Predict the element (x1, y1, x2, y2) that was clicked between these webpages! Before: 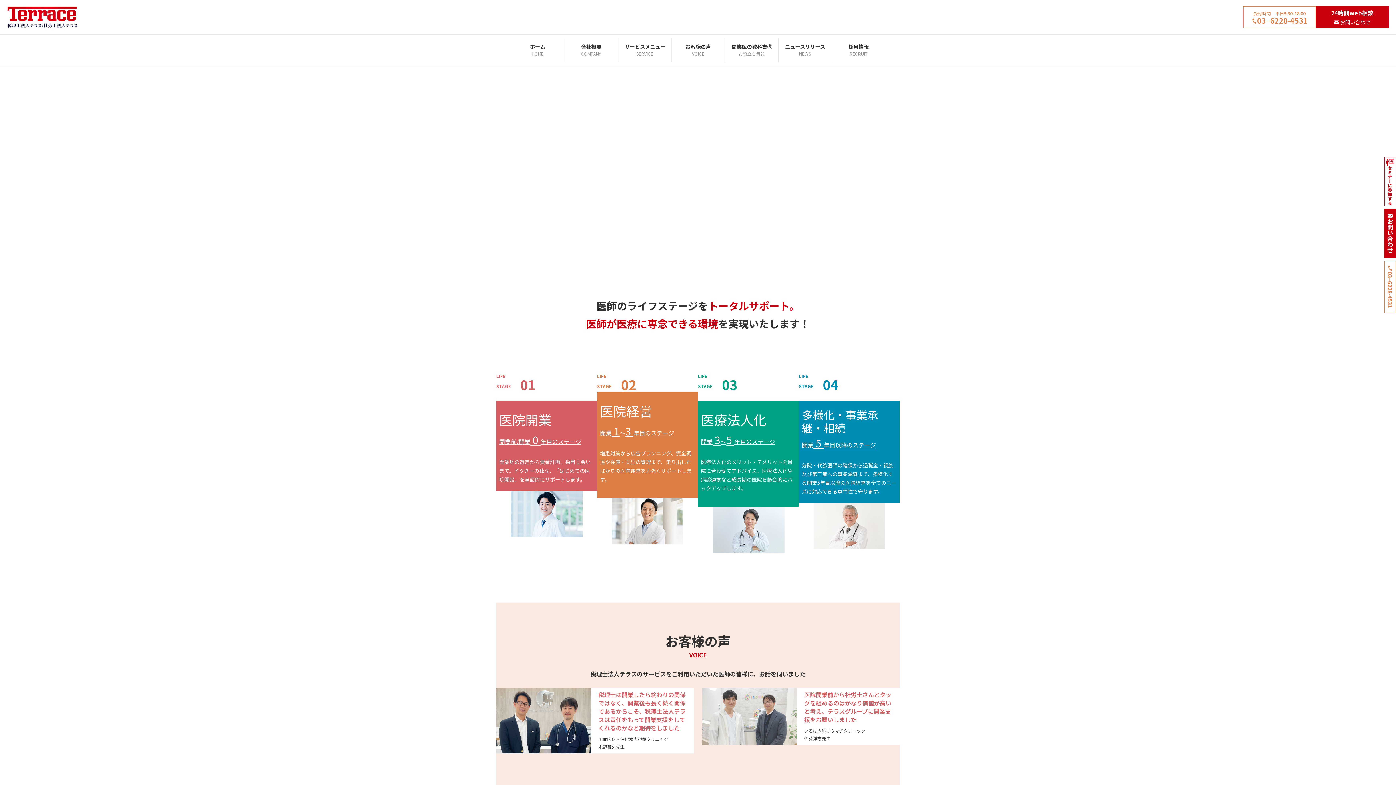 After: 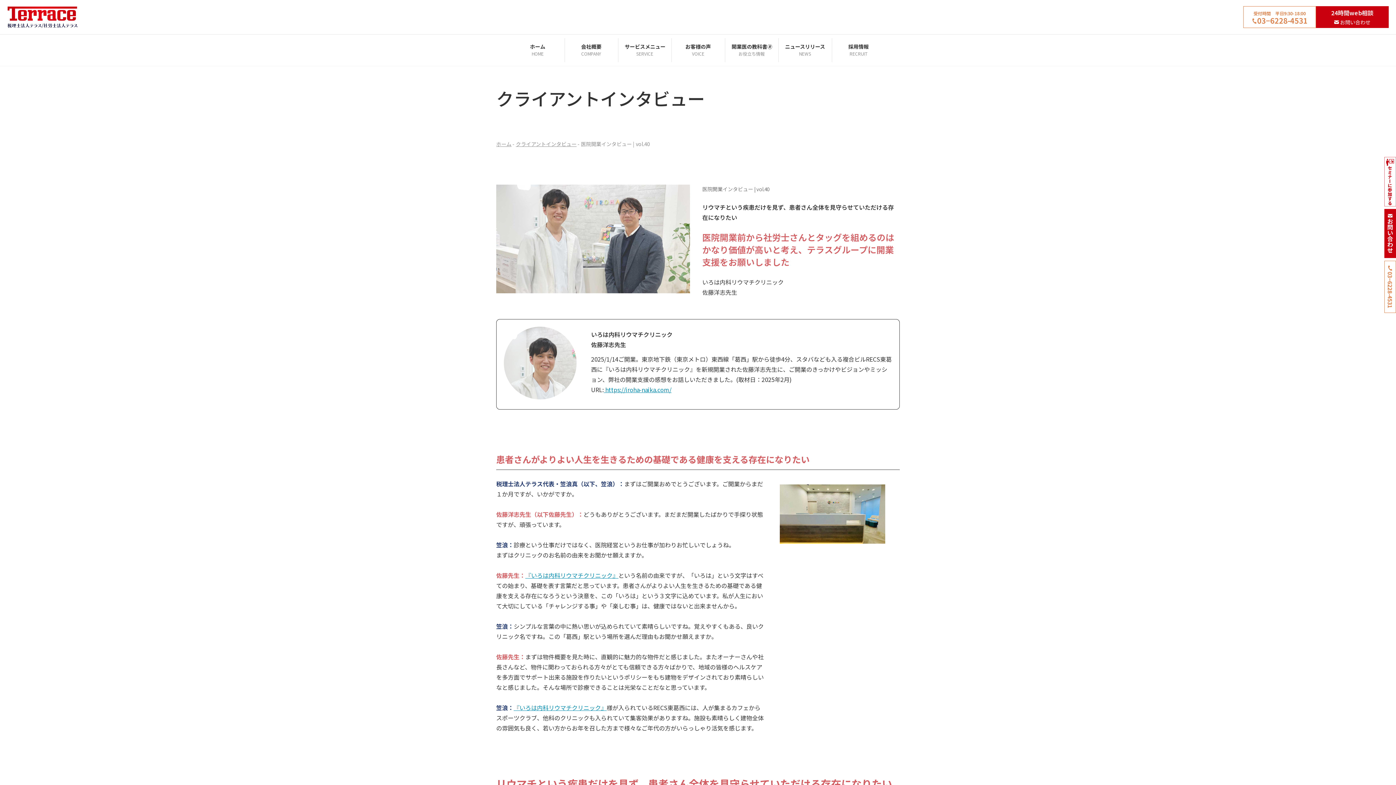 Action: label: 医院開業前から社労士さんとタッグを組めるのはかなり価値が高いと考え、テラスグループに開業支援をお願いしました

いろは内科リウマチクリニック
佐藤洋志先生 bbox: (702, 688, 900, 745)